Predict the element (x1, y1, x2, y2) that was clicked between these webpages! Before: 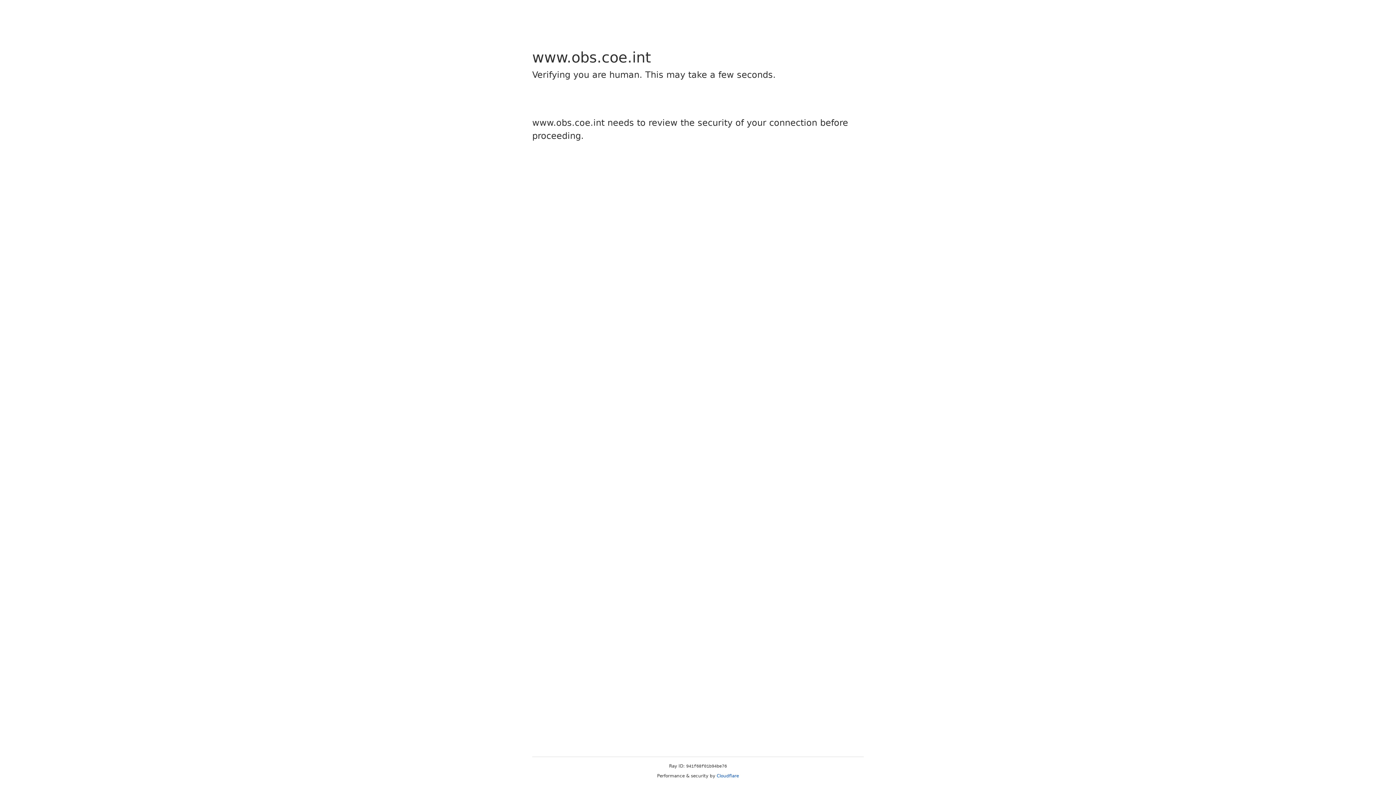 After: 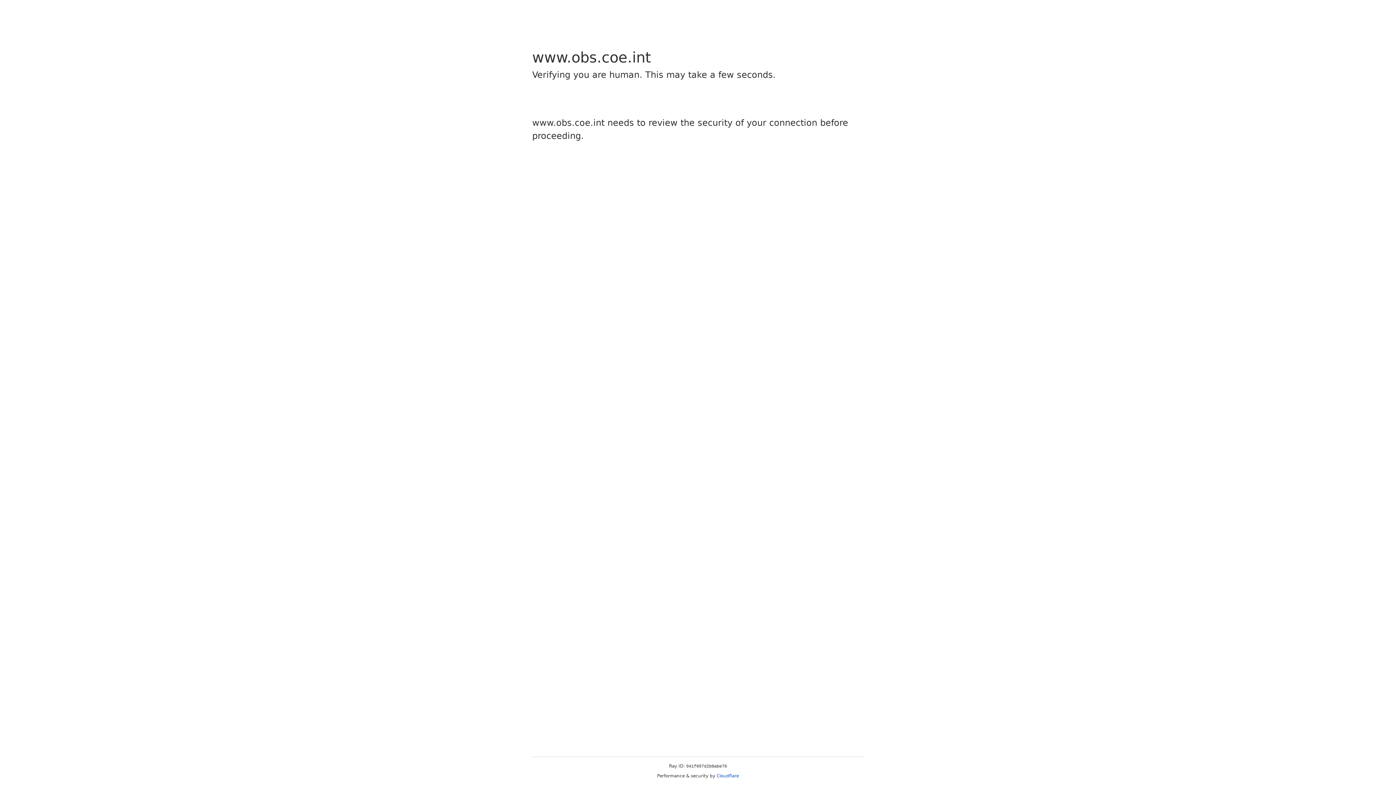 Action: bbox: (716, 773, 739, 778) label: Cloudflare